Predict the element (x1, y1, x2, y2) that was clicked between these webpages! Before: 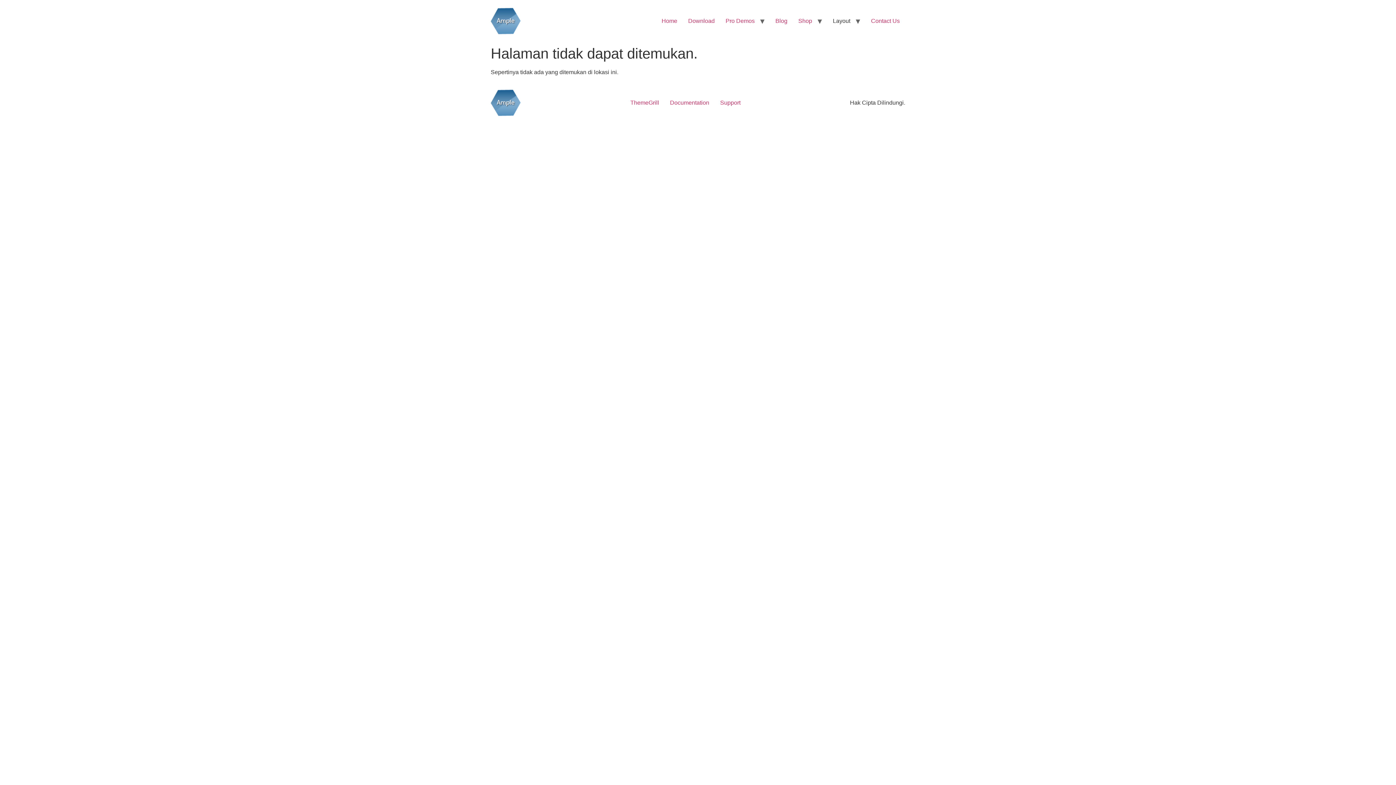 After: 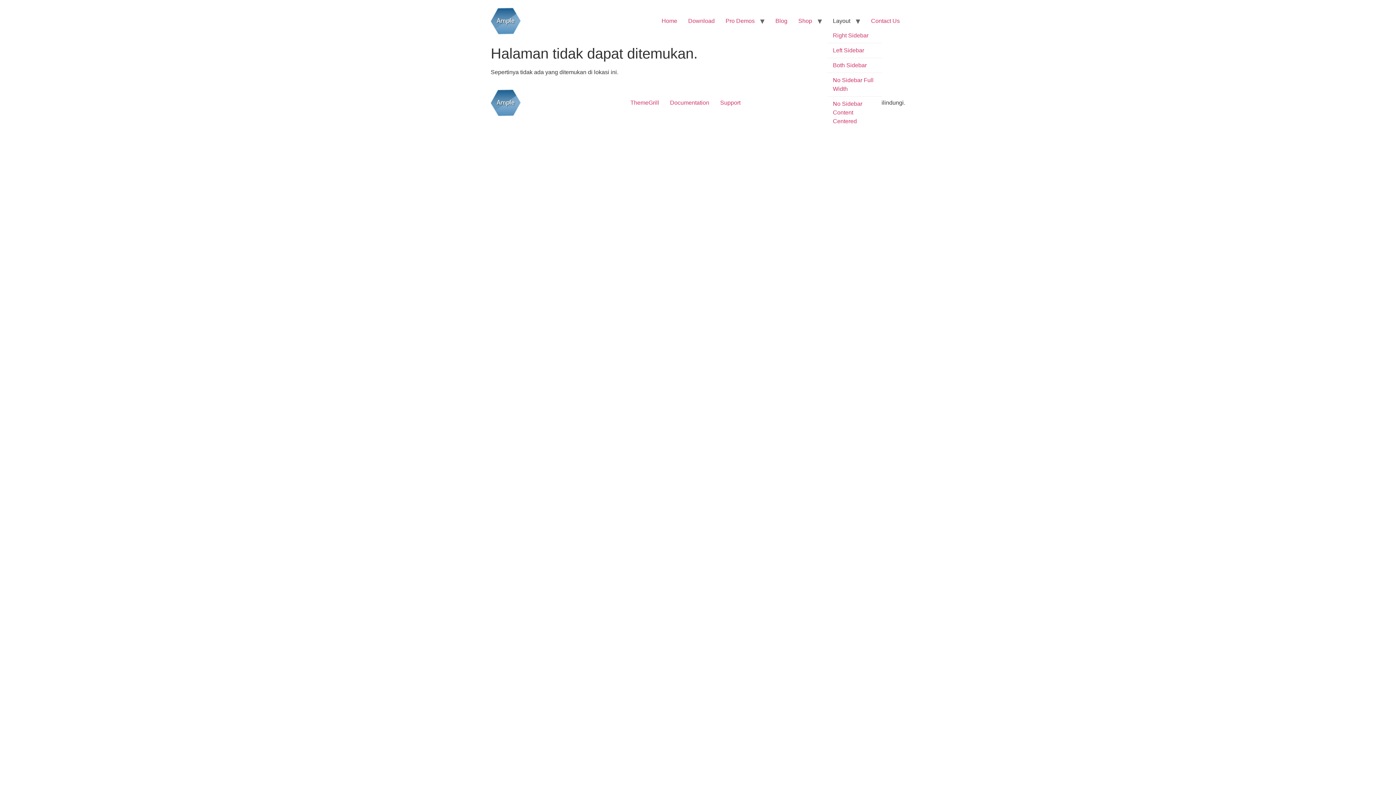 Action: label: Layout bbox: (827, 13, 856, 28)